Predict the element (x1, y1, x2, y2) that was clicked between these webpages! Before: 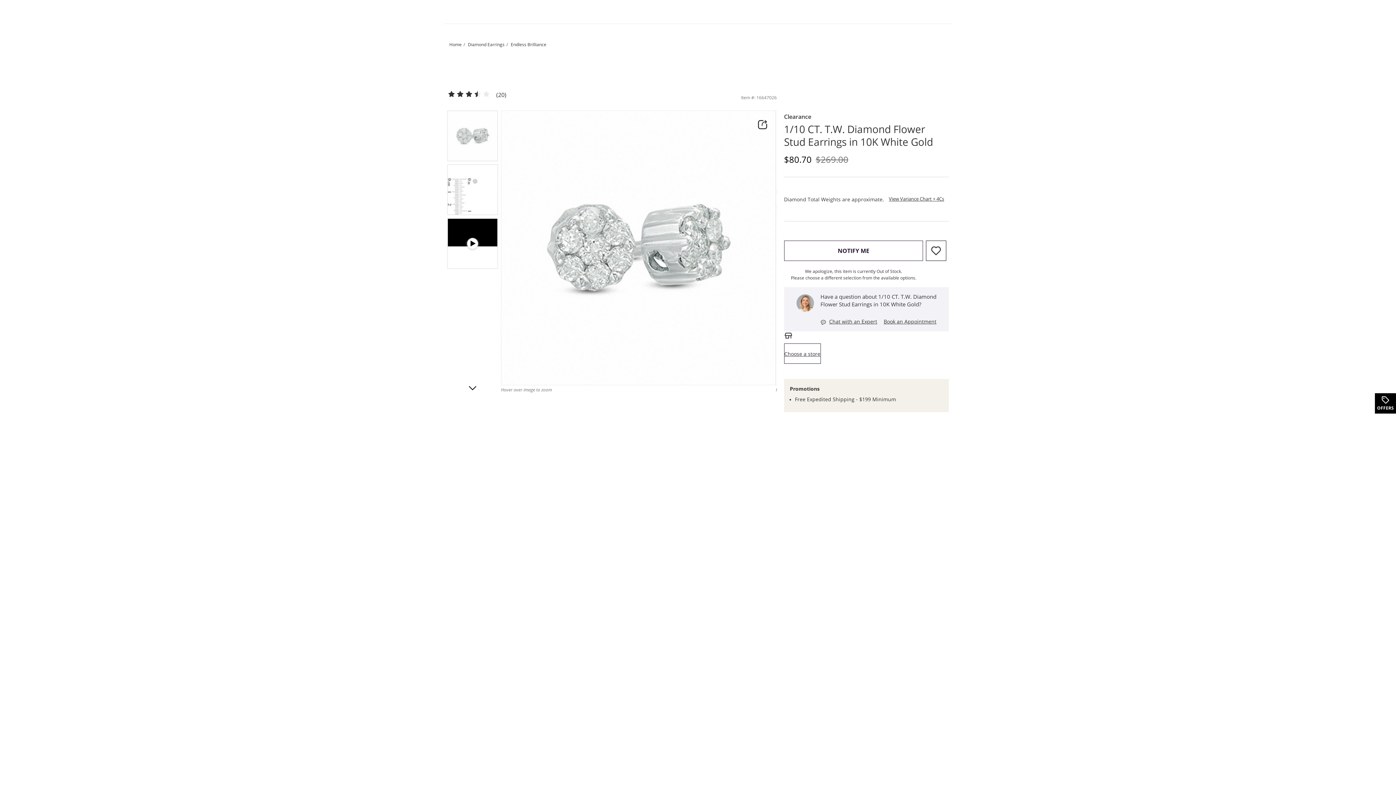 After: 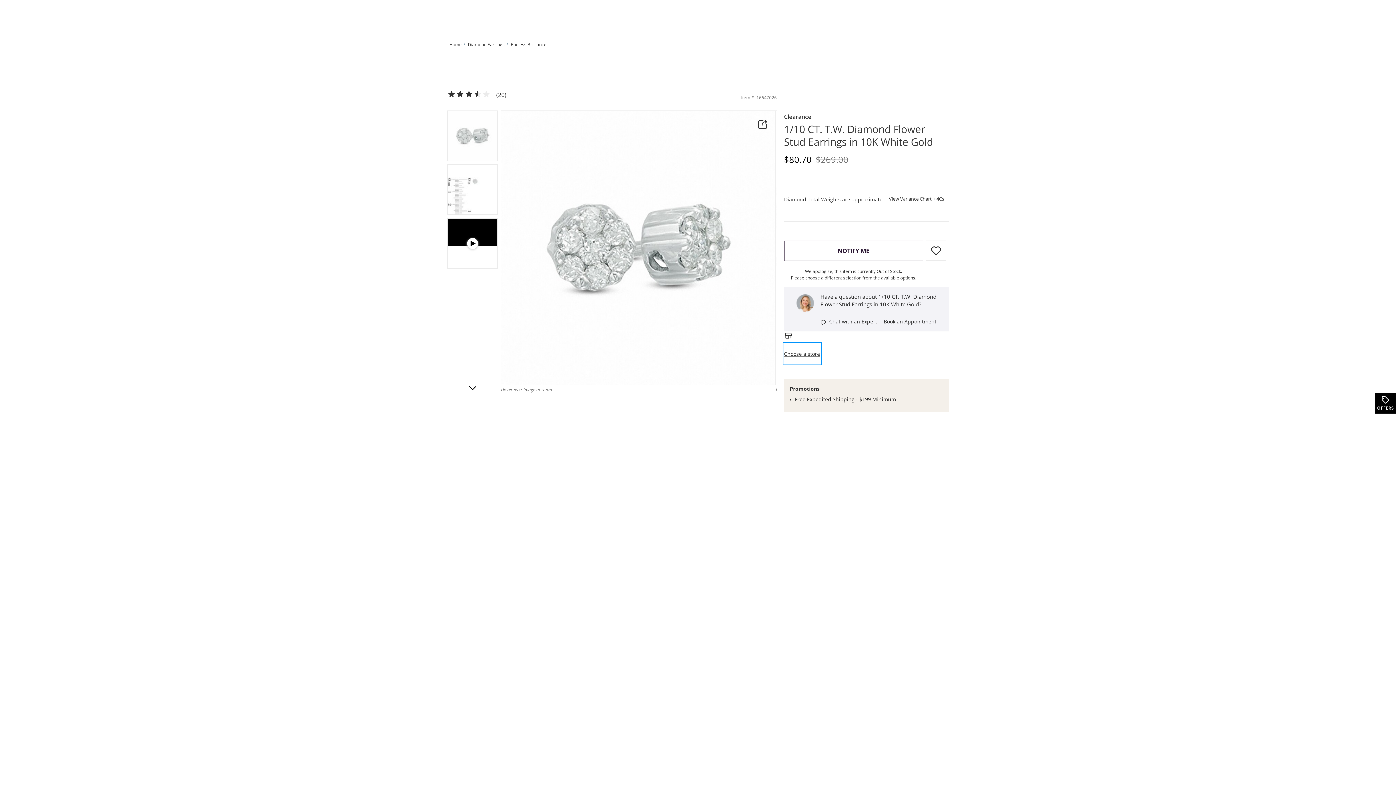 Action: label: Choose a store
,this action opens a modal bbox: (784, 343, 820, 364)